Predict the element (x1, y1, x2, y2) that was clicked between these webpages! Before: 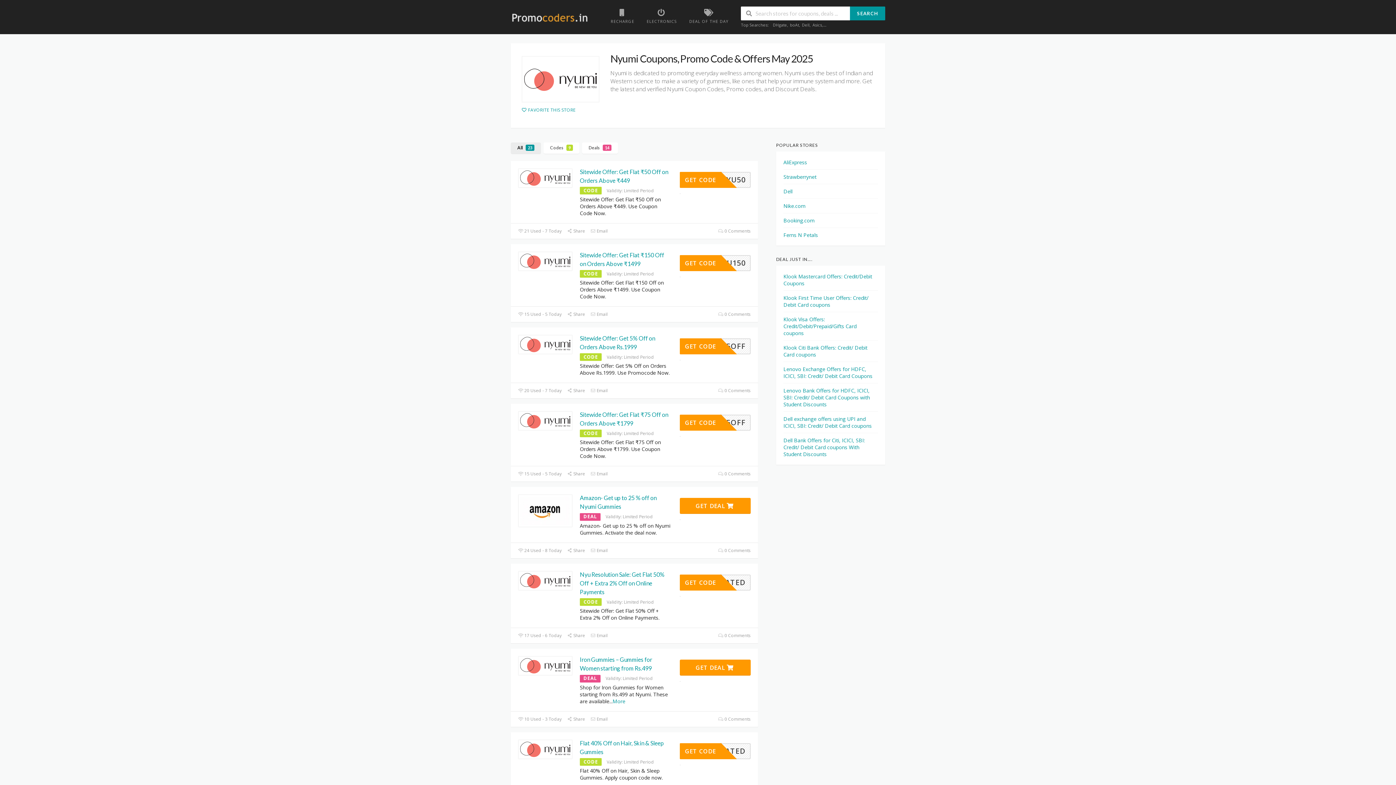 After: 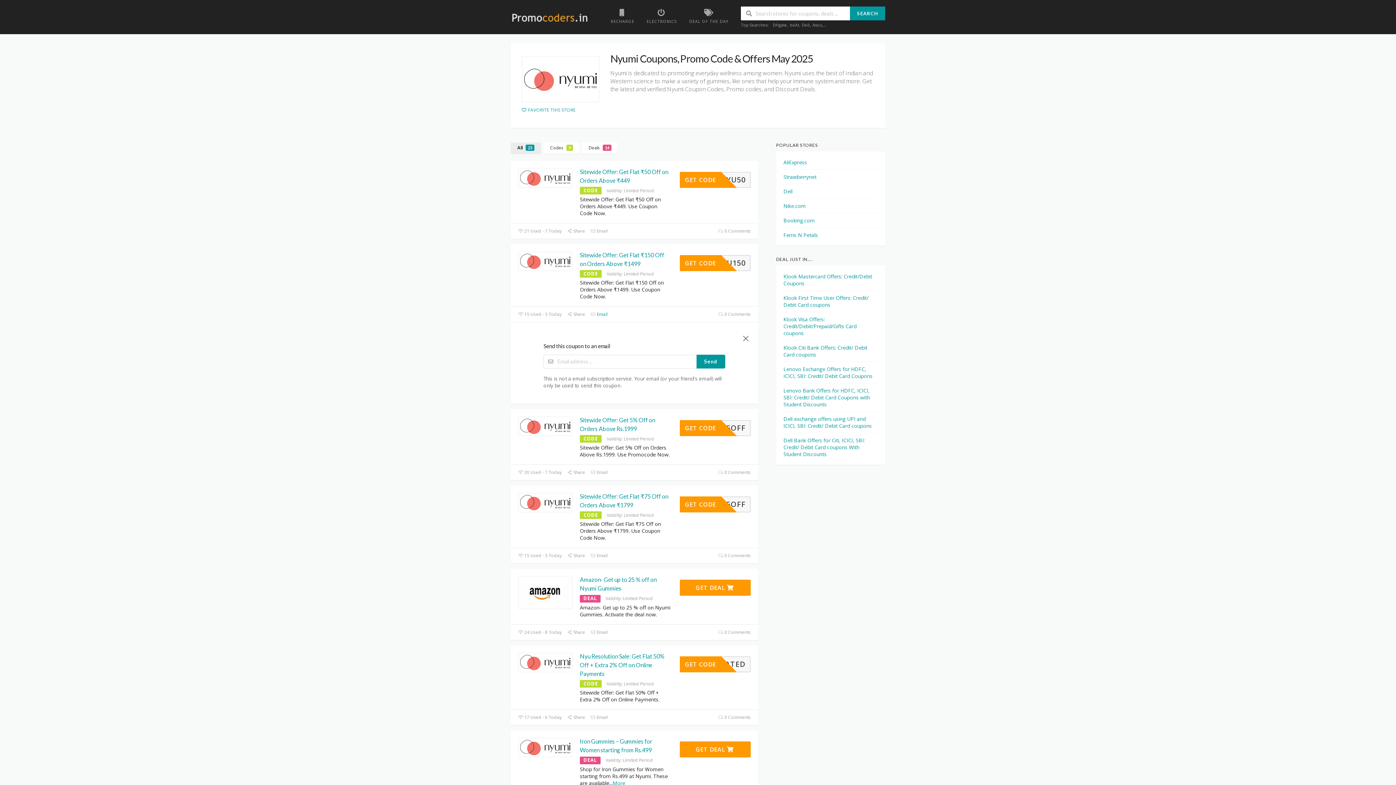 Action: label:  Email bbox: (590, 311, 607, 317)